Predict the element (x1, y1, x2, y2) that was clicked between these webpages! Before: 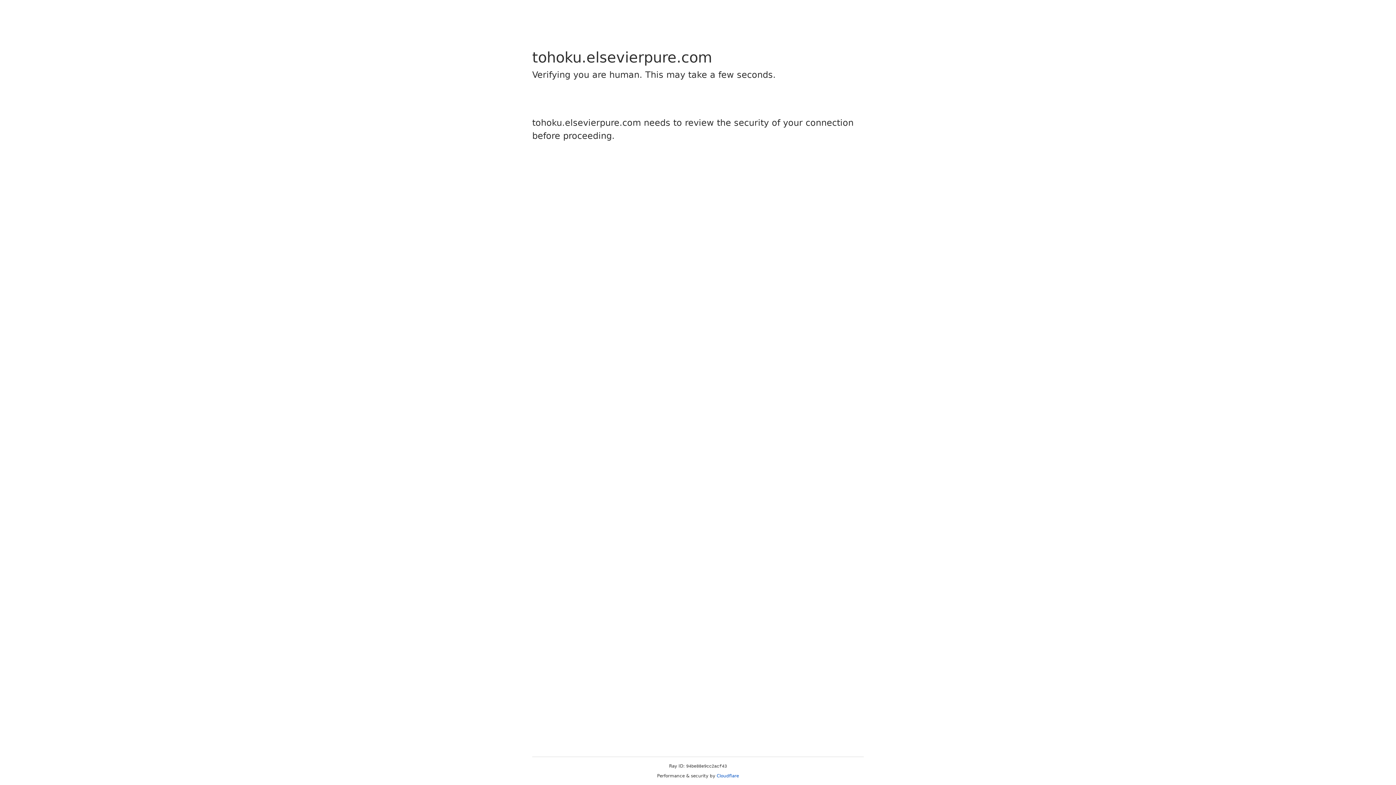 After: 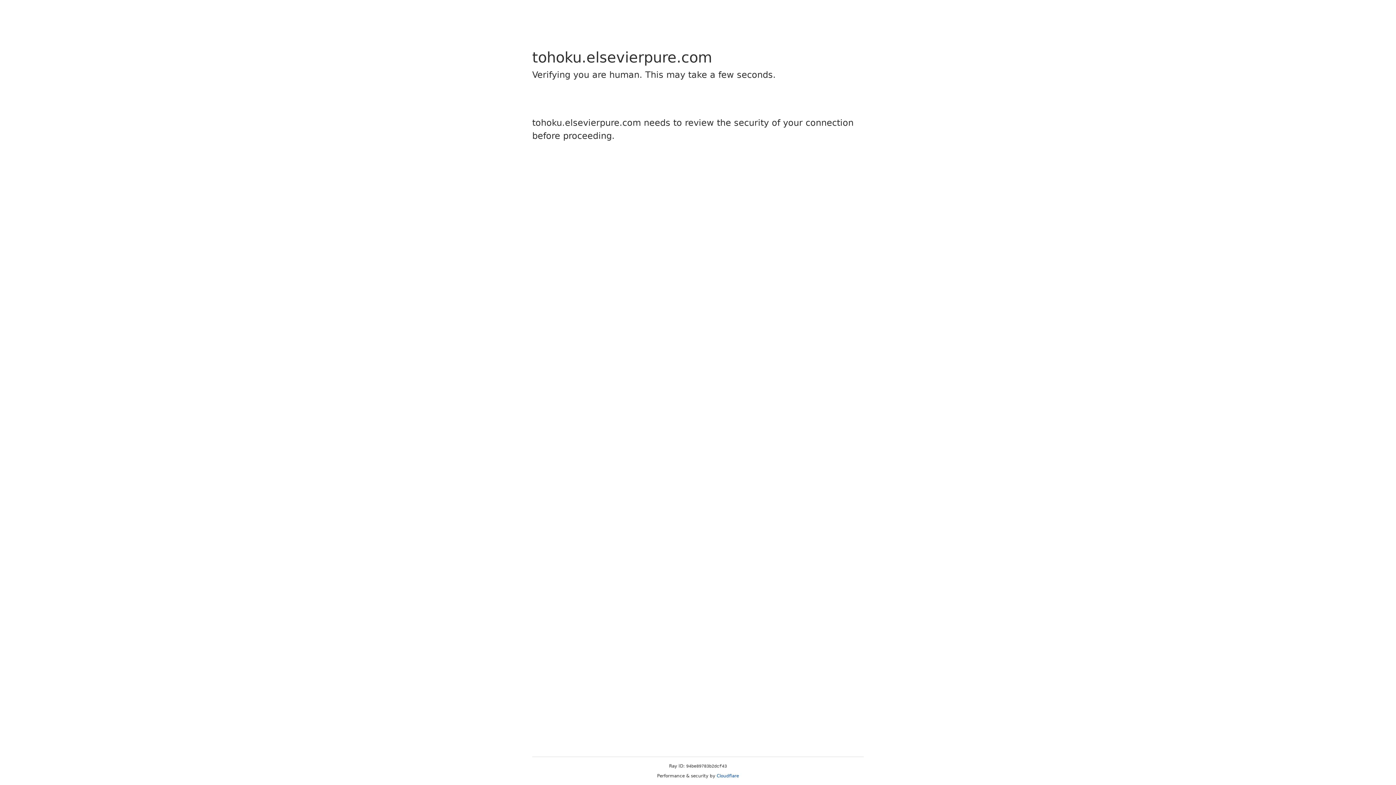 Action: label: Cloudflare bbox: (716, 773, 739, 778)